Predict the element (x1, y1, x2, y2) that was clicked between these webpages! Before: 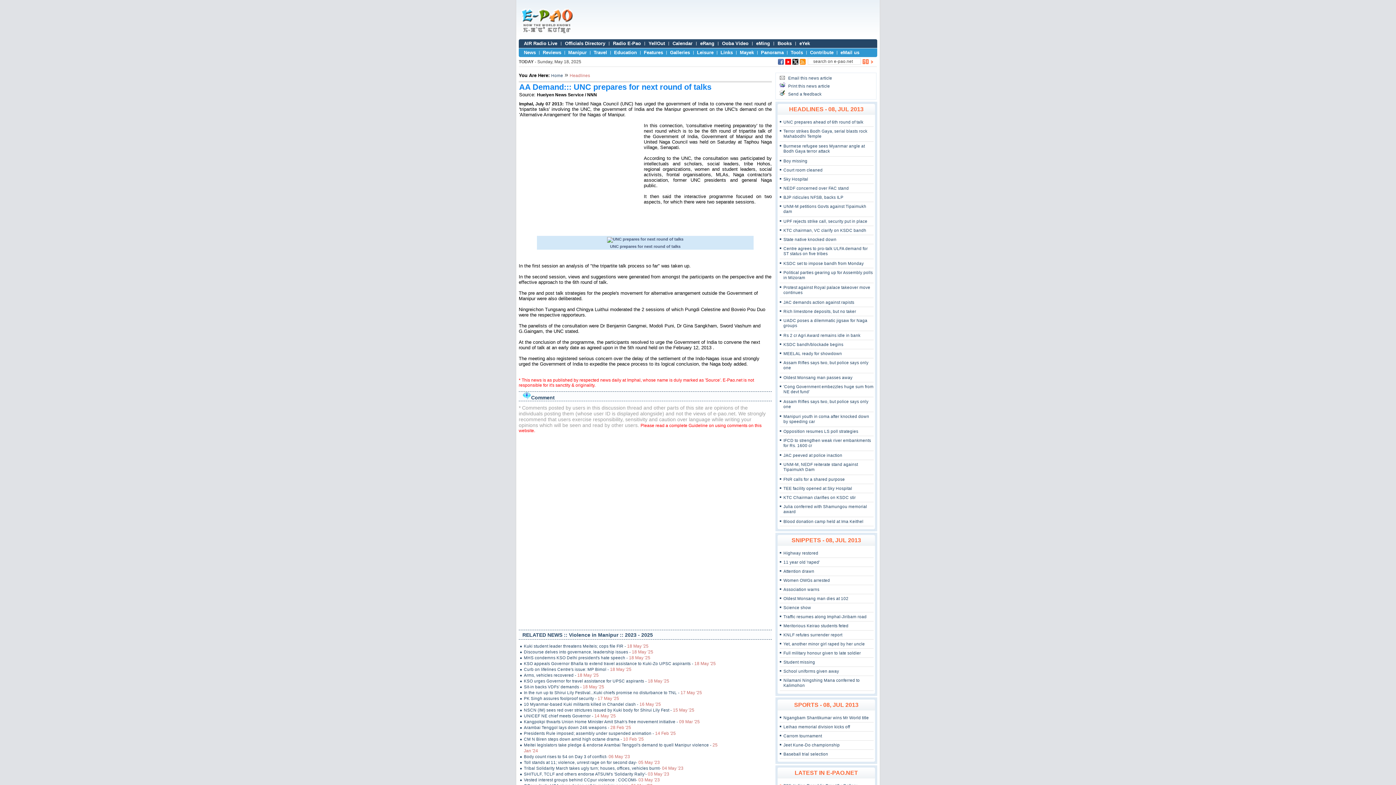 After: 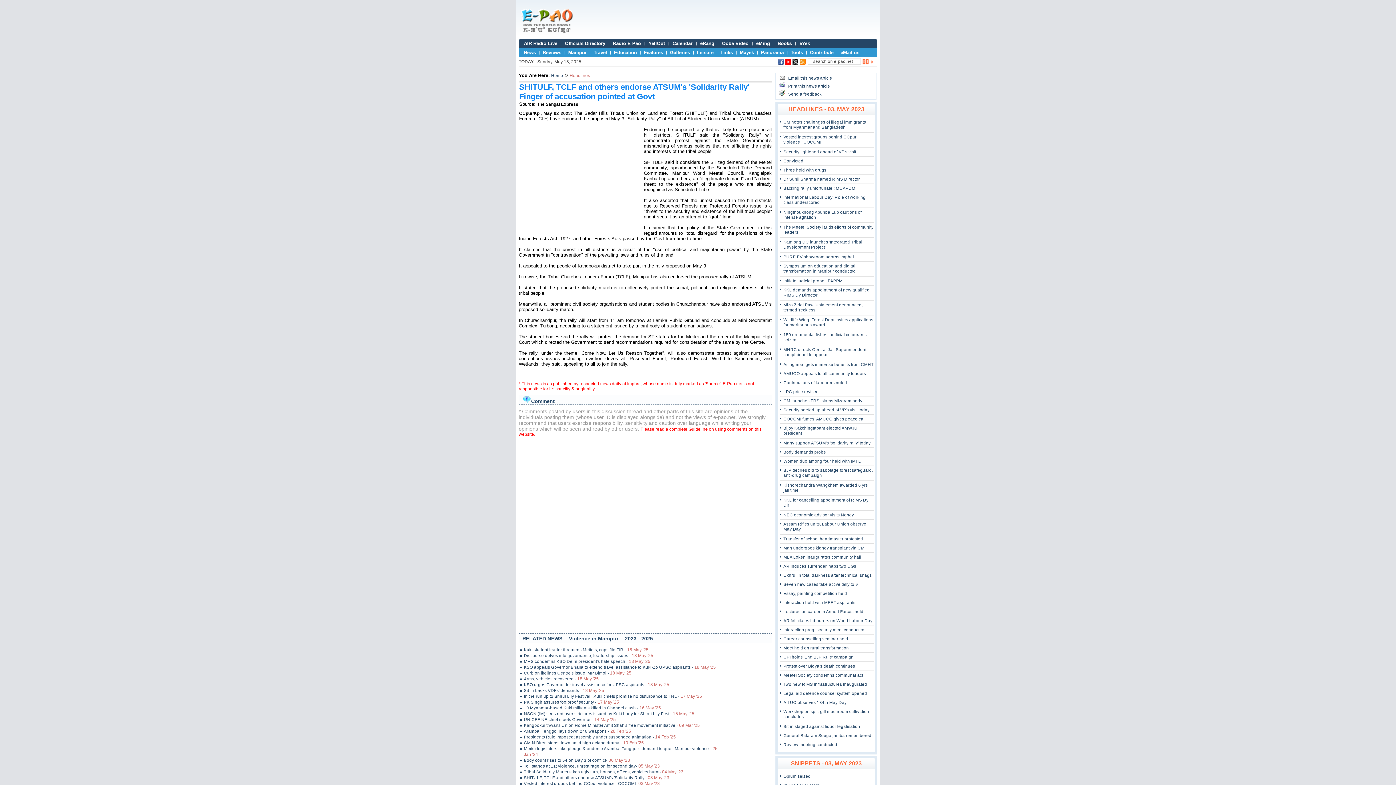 Action: bbox: (520, 771, 721, 777) label: SHITULF, TCLF and others endorse ATSUM's 'Solidarity Rally'- 03 May '23